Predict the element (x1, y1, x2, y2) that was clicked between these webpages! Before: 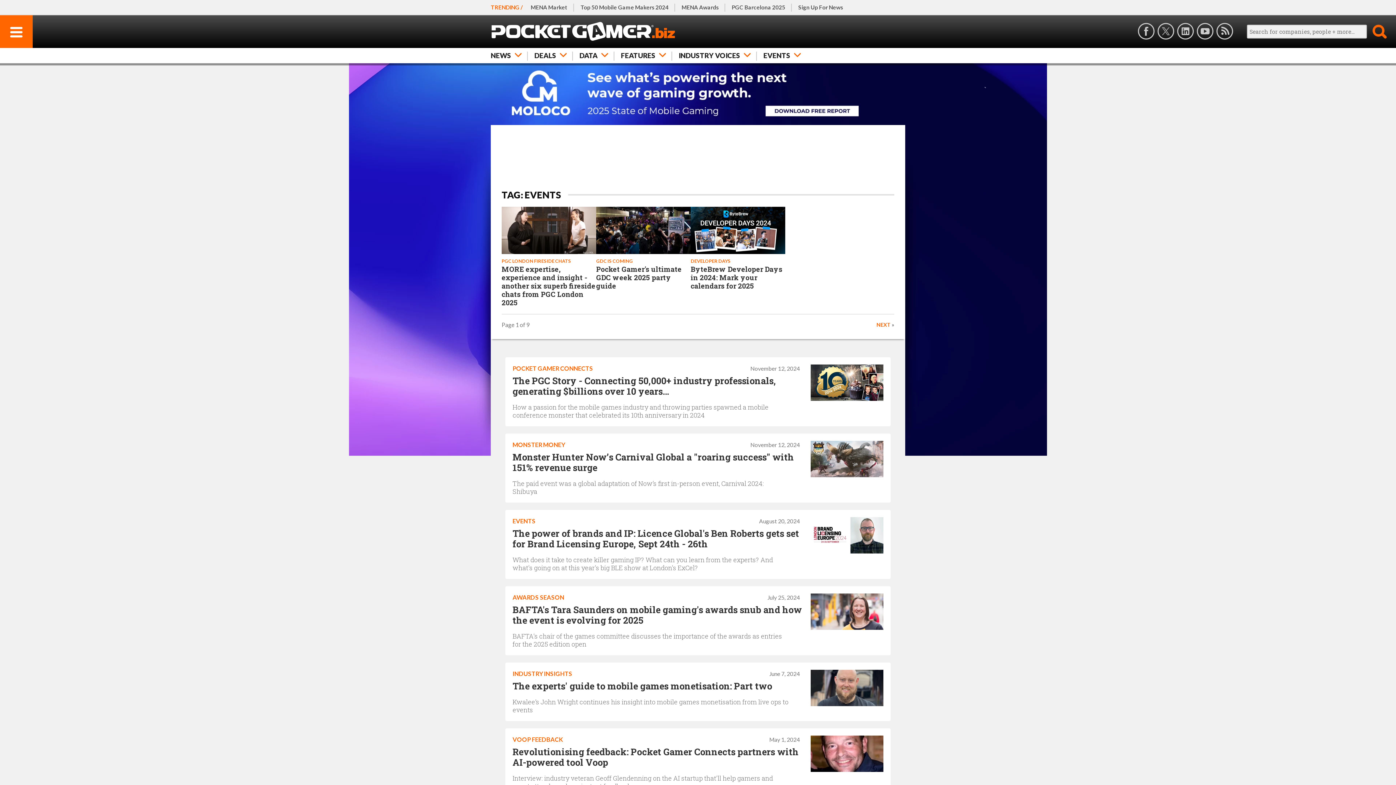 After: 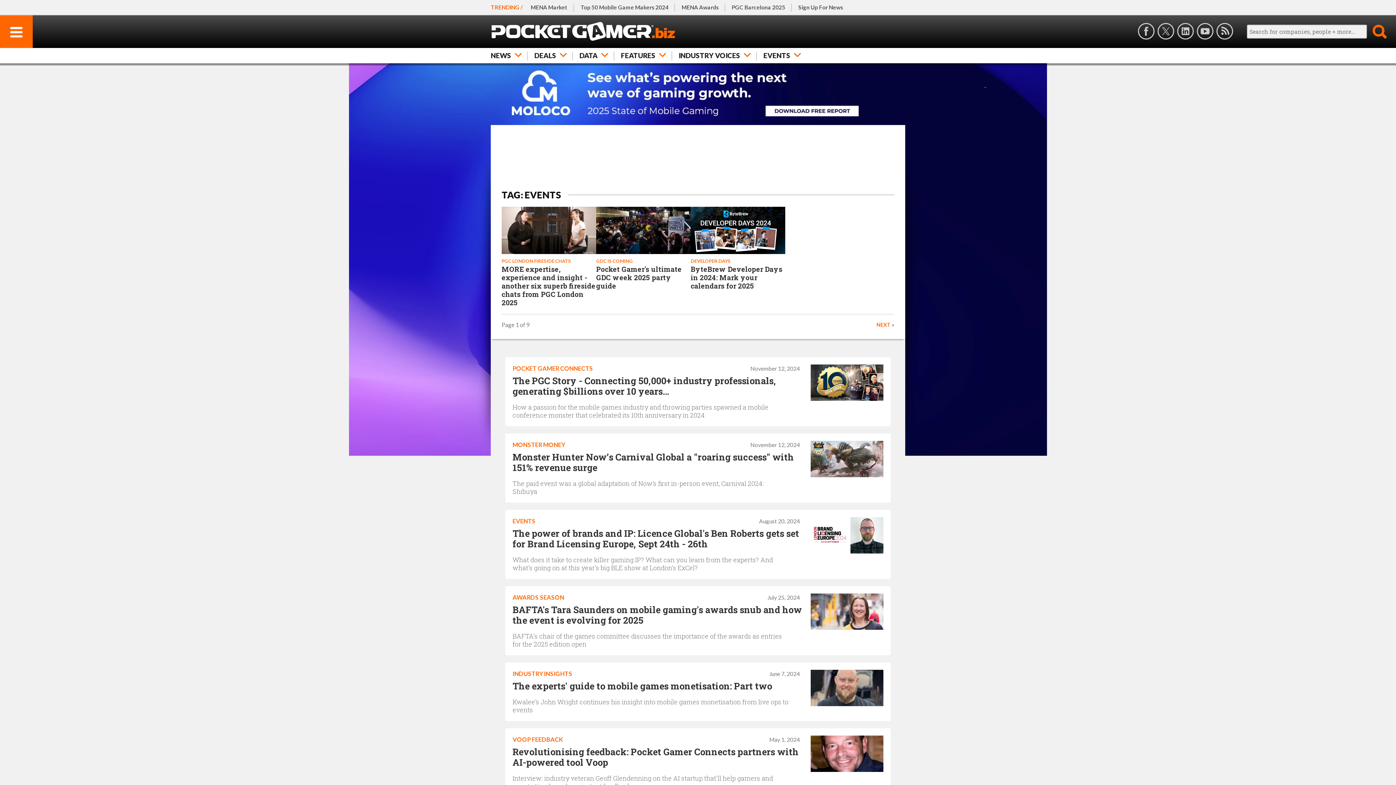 Action: bbox: (1157, 22, 1174, 40)